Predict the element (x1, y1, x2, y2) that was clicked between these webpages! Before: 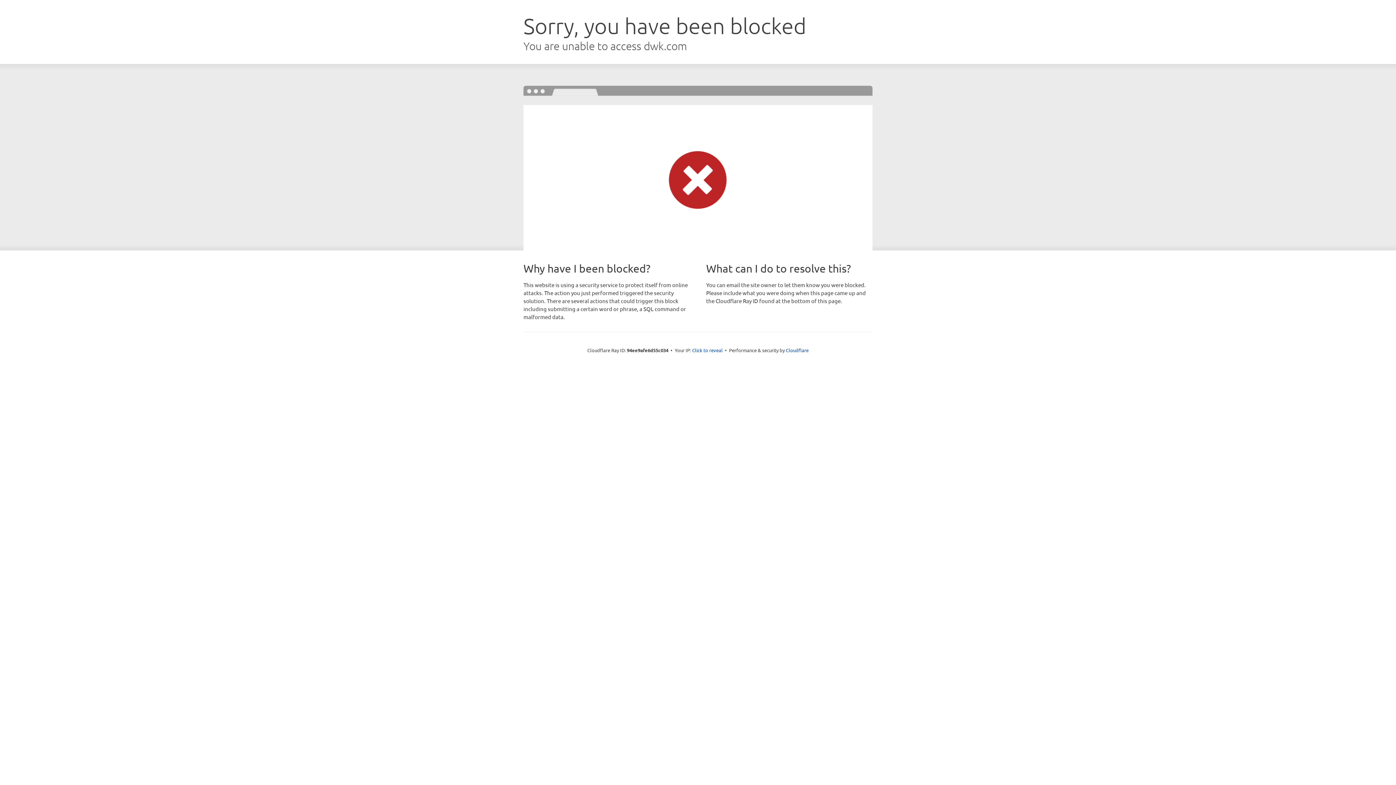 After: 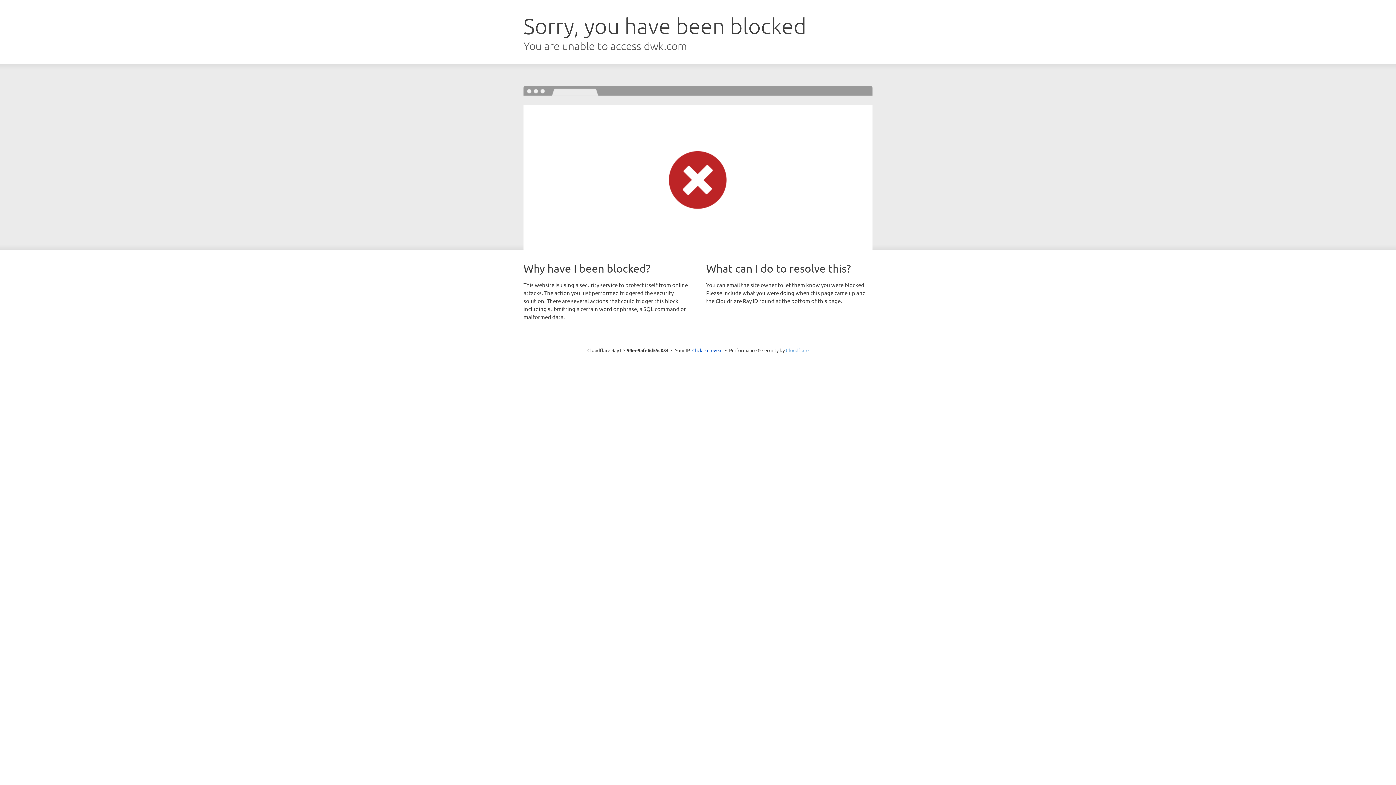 Action: label: Cloudflare bbox: (786, 347, 808, 353)